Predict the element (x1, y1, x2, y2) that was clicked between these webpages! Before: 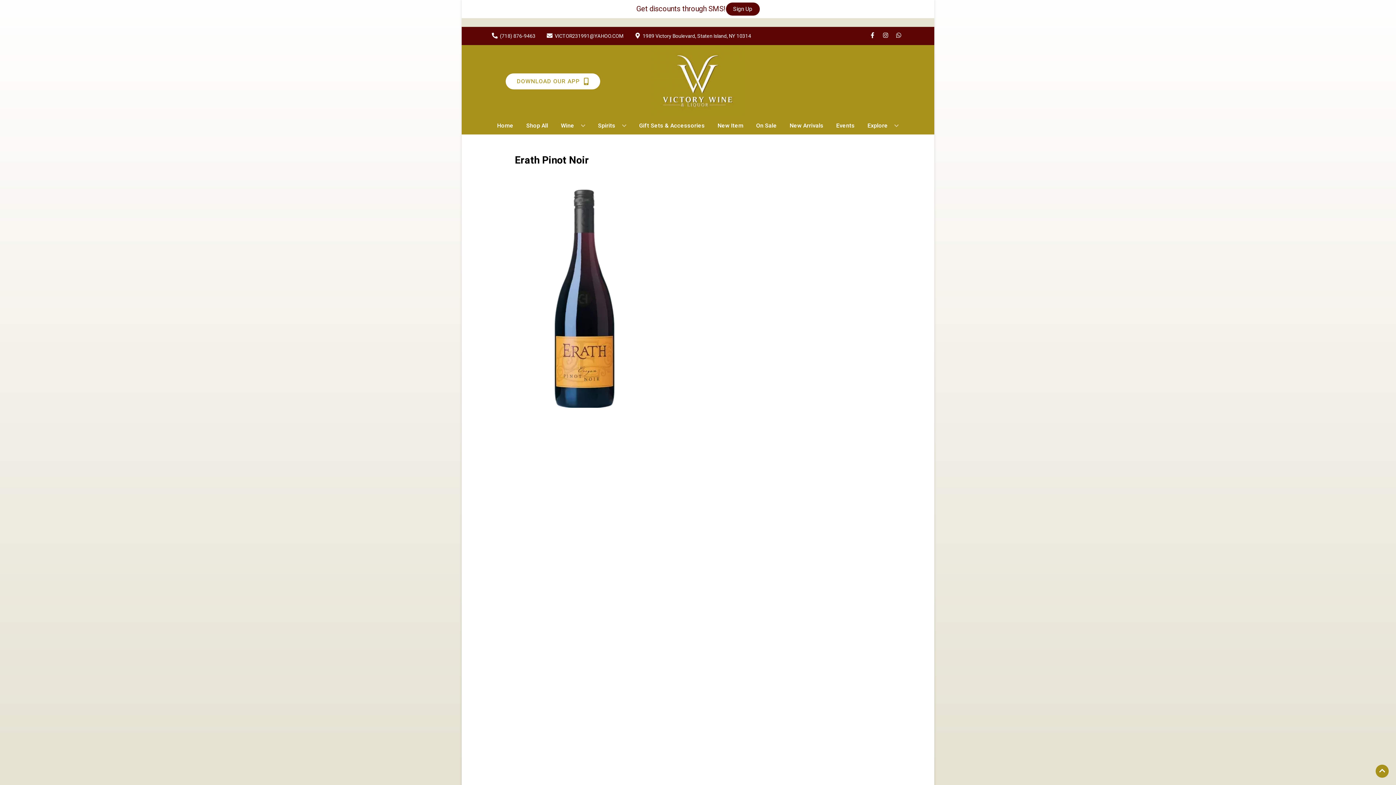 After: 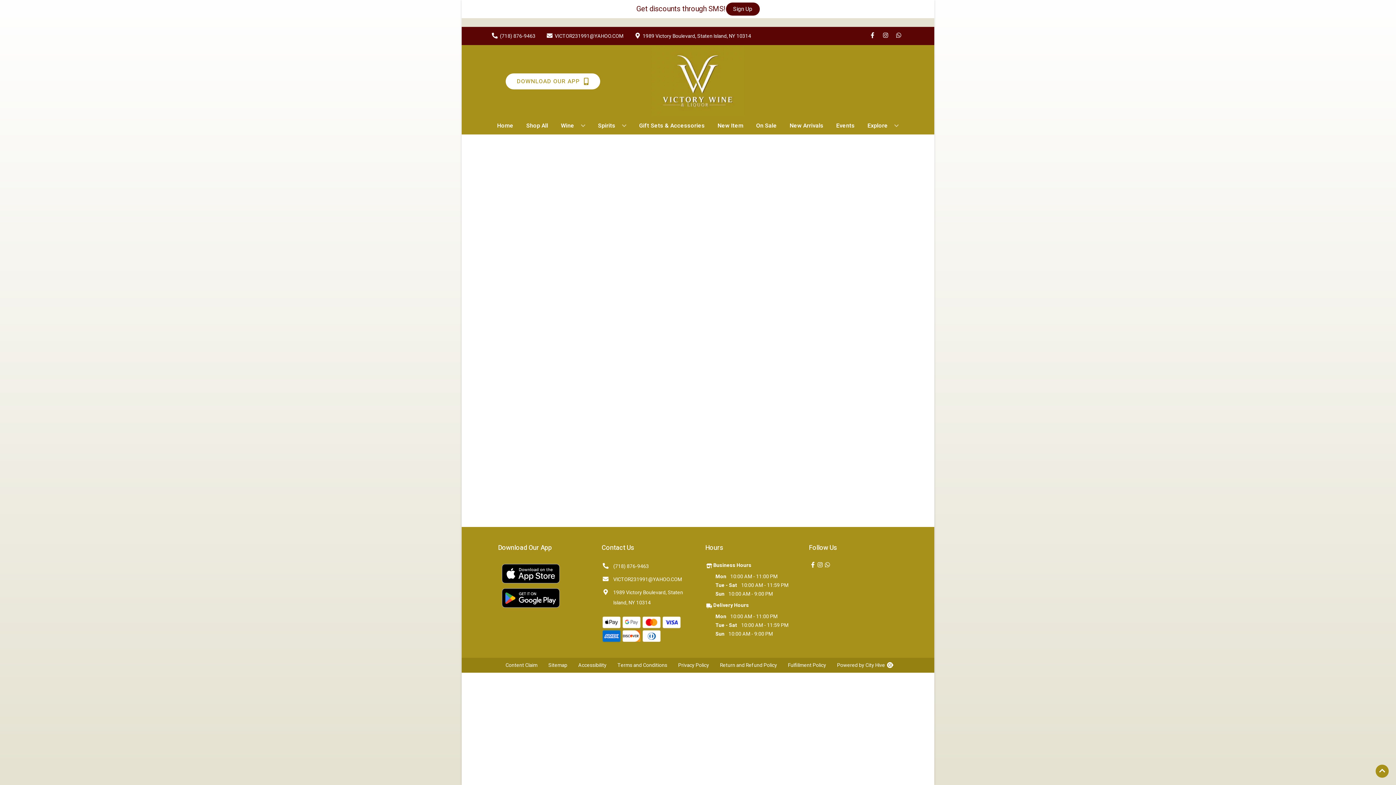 Action: label: Gift Sets & Accessories bbox: (636, 117, 707, 133)